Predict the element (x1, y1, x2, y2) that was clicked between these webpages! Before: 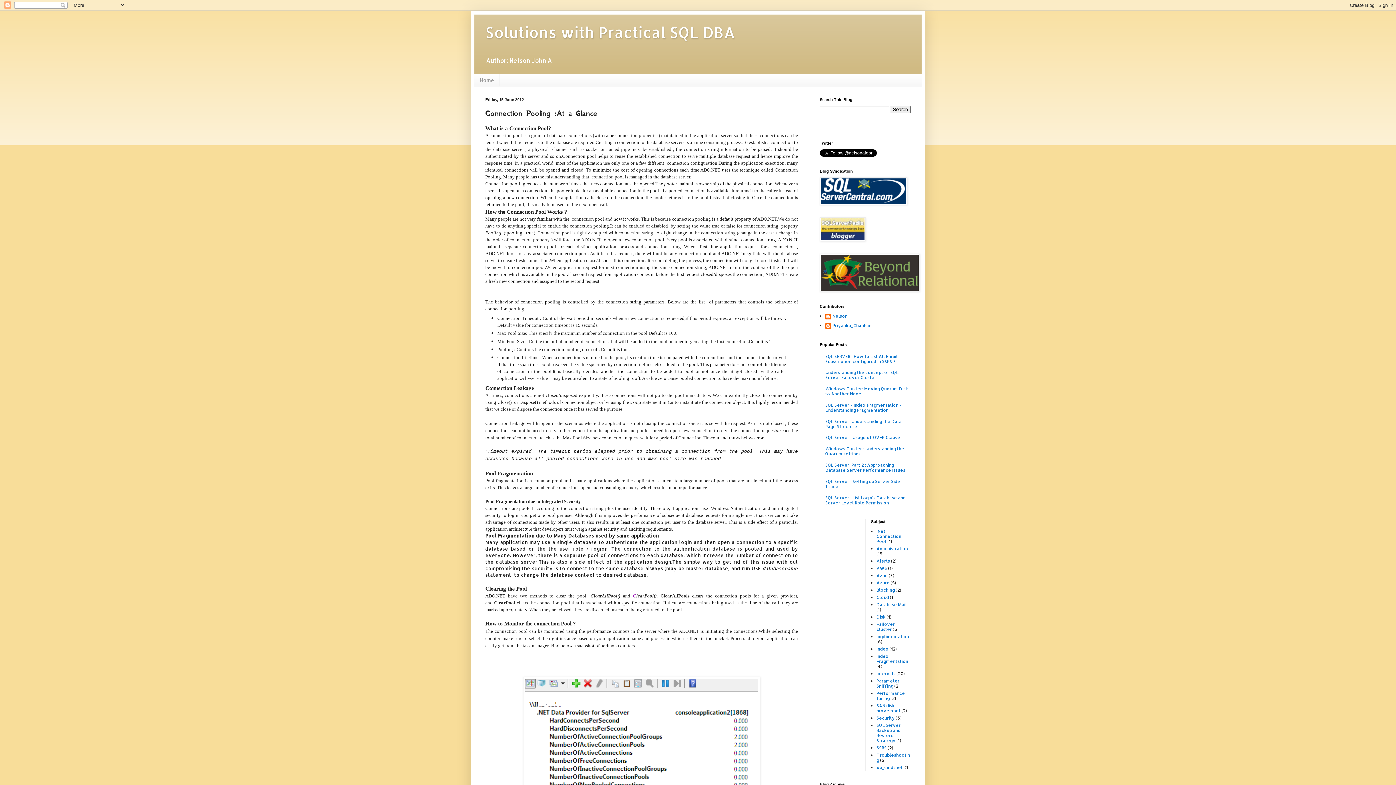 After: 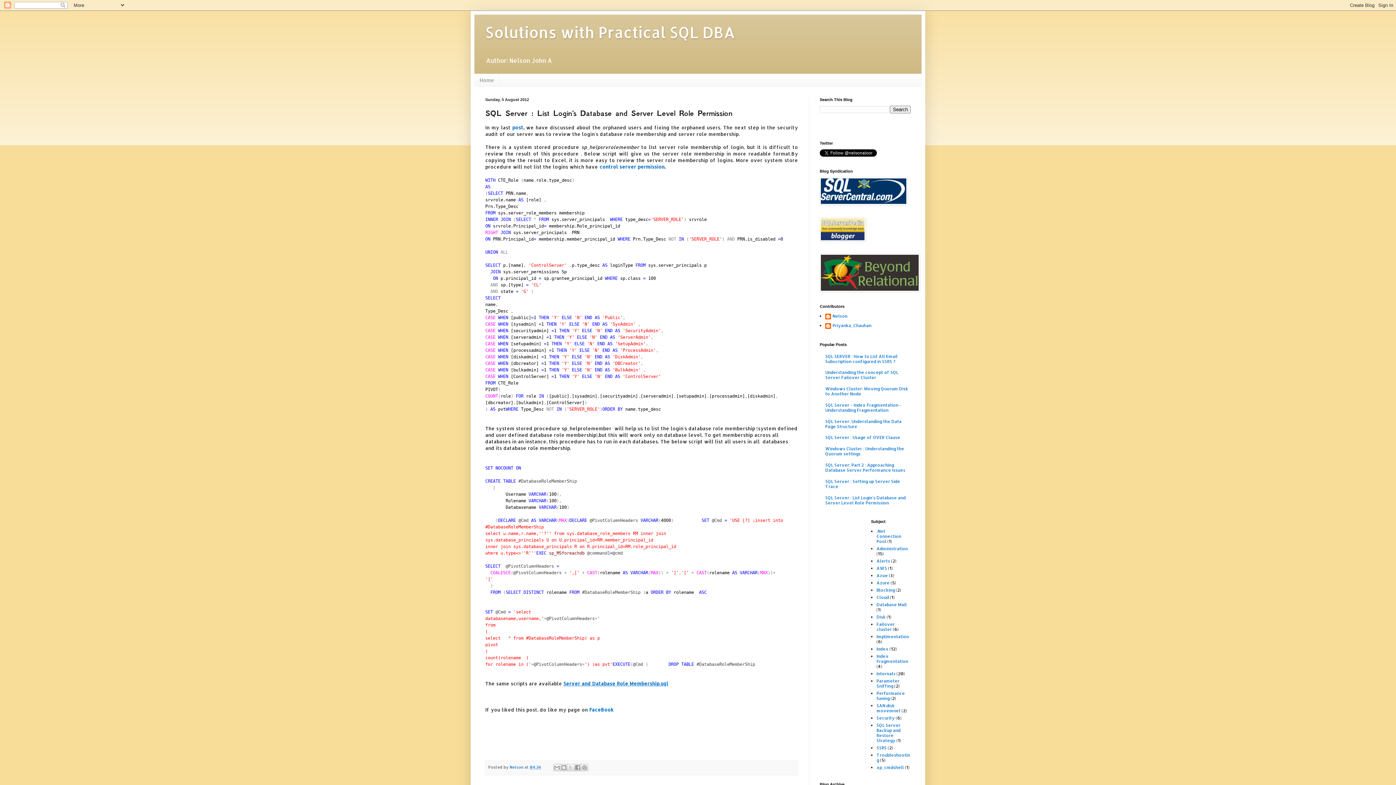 Action: bbox: (825, 495, 905, 505) label: SQL Server : List Login's Database and Server Level Role Permission